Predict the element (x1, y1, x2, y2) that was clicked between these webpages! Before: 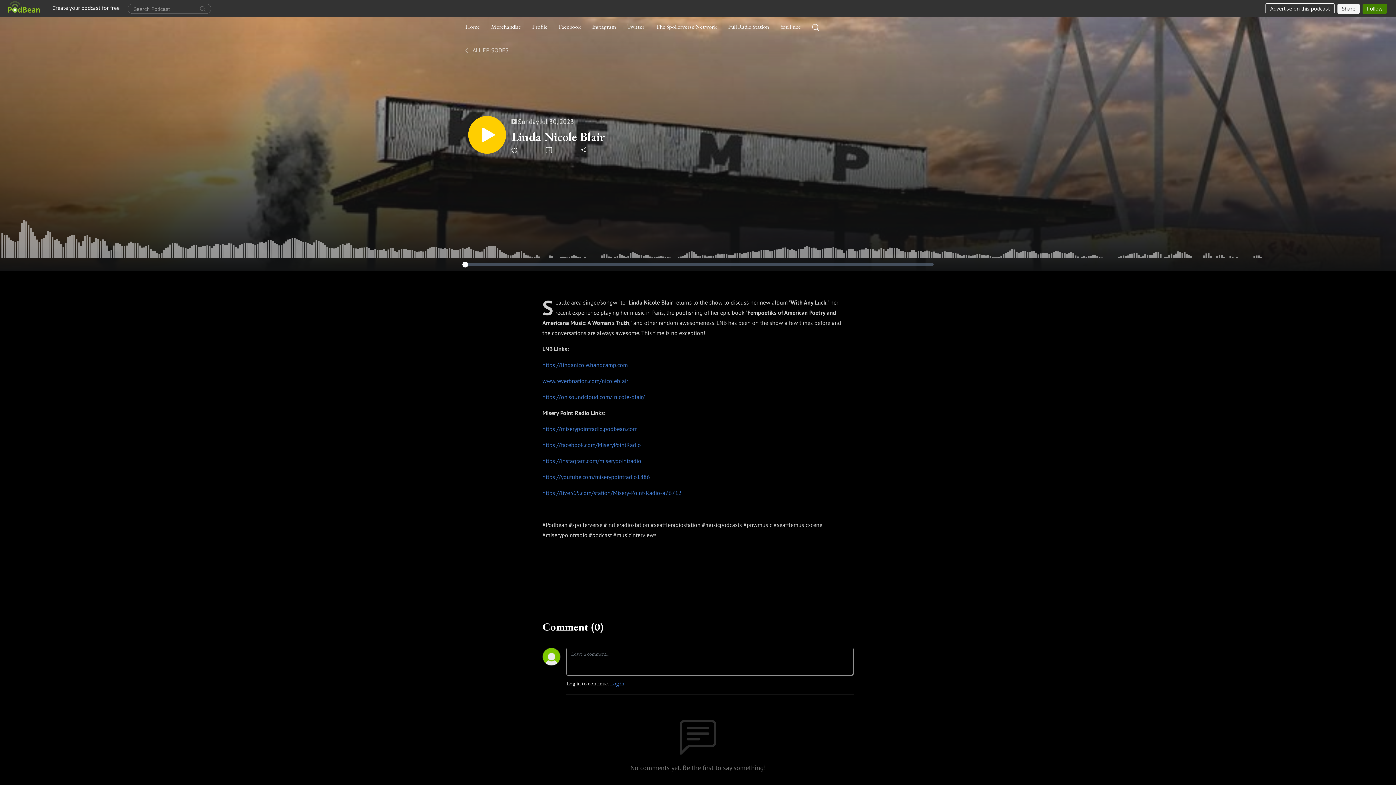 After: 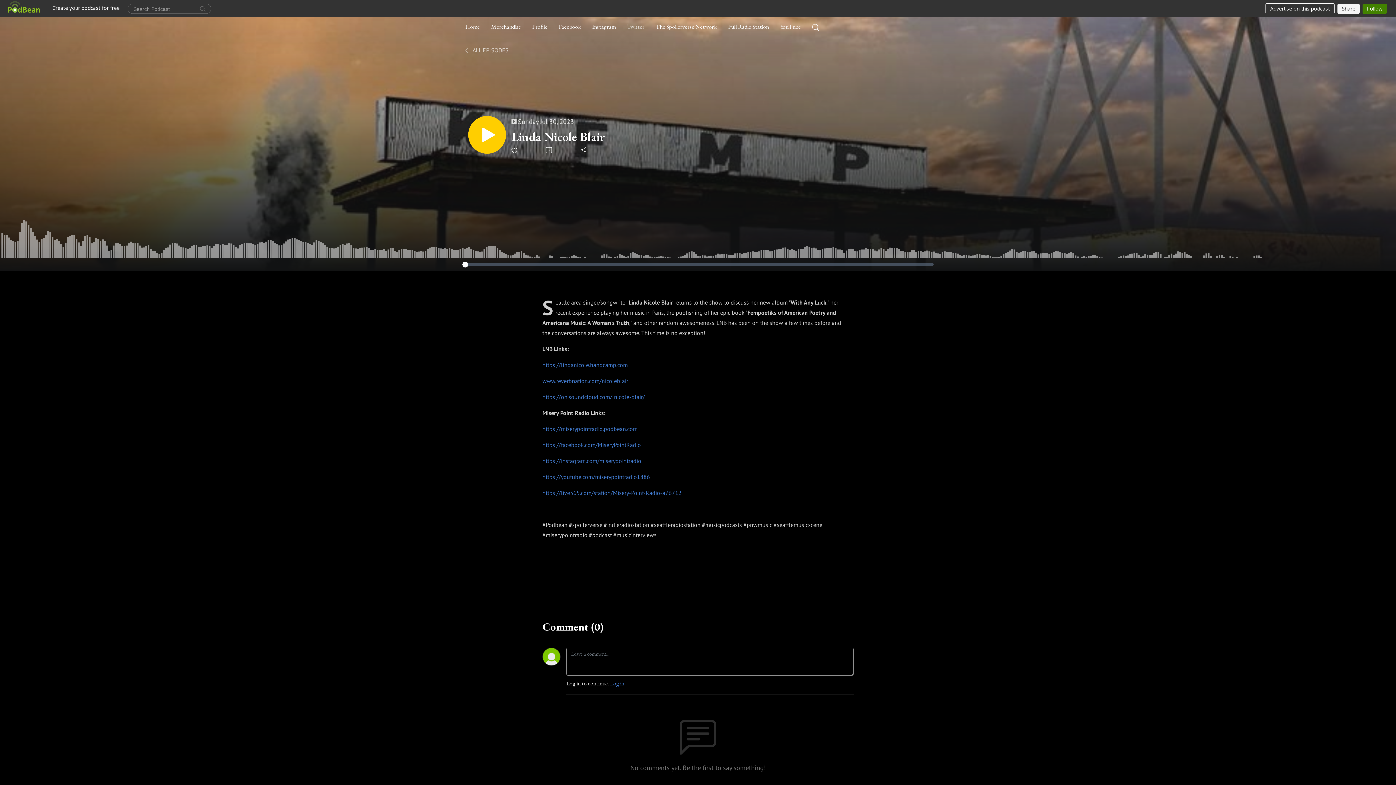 Action: bbox: (624, 19, 647, 34) label: Twitter